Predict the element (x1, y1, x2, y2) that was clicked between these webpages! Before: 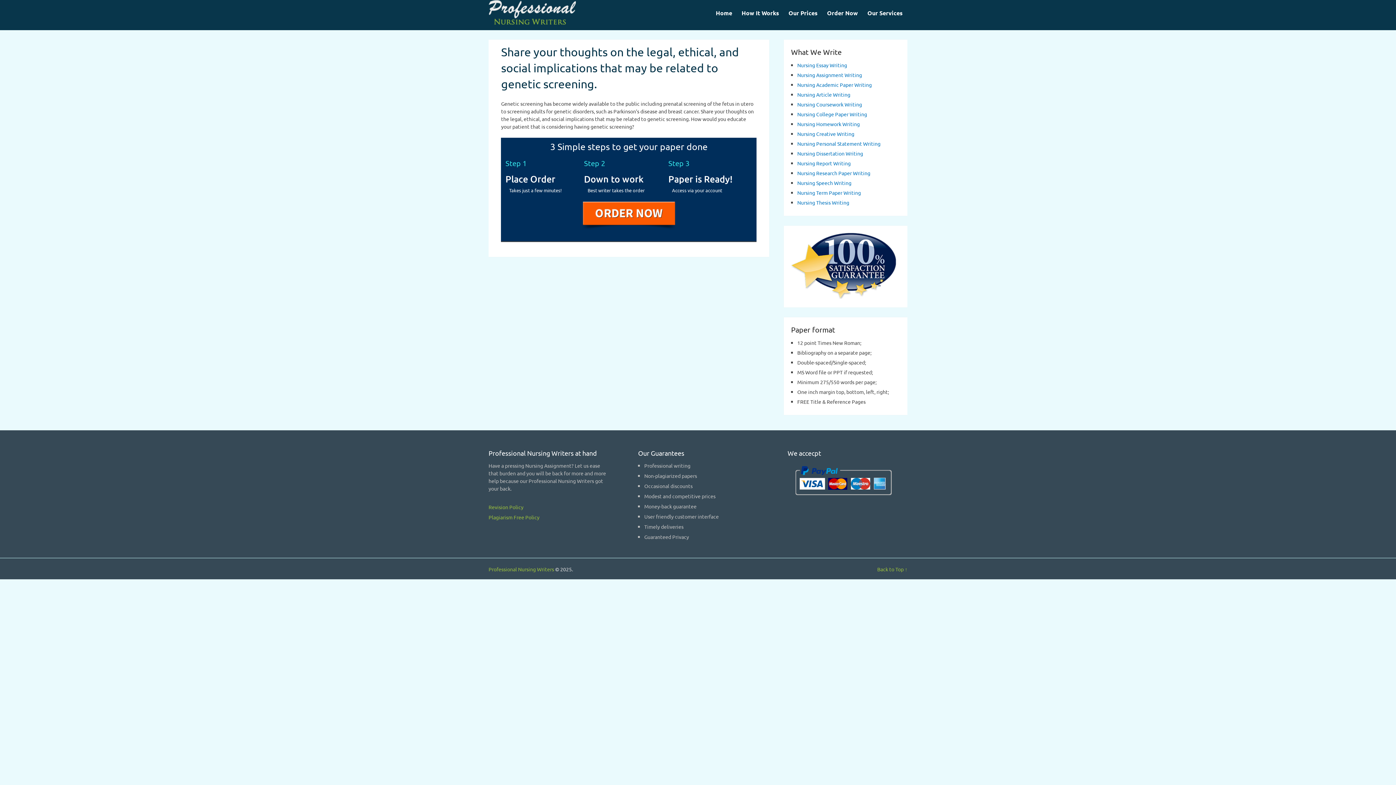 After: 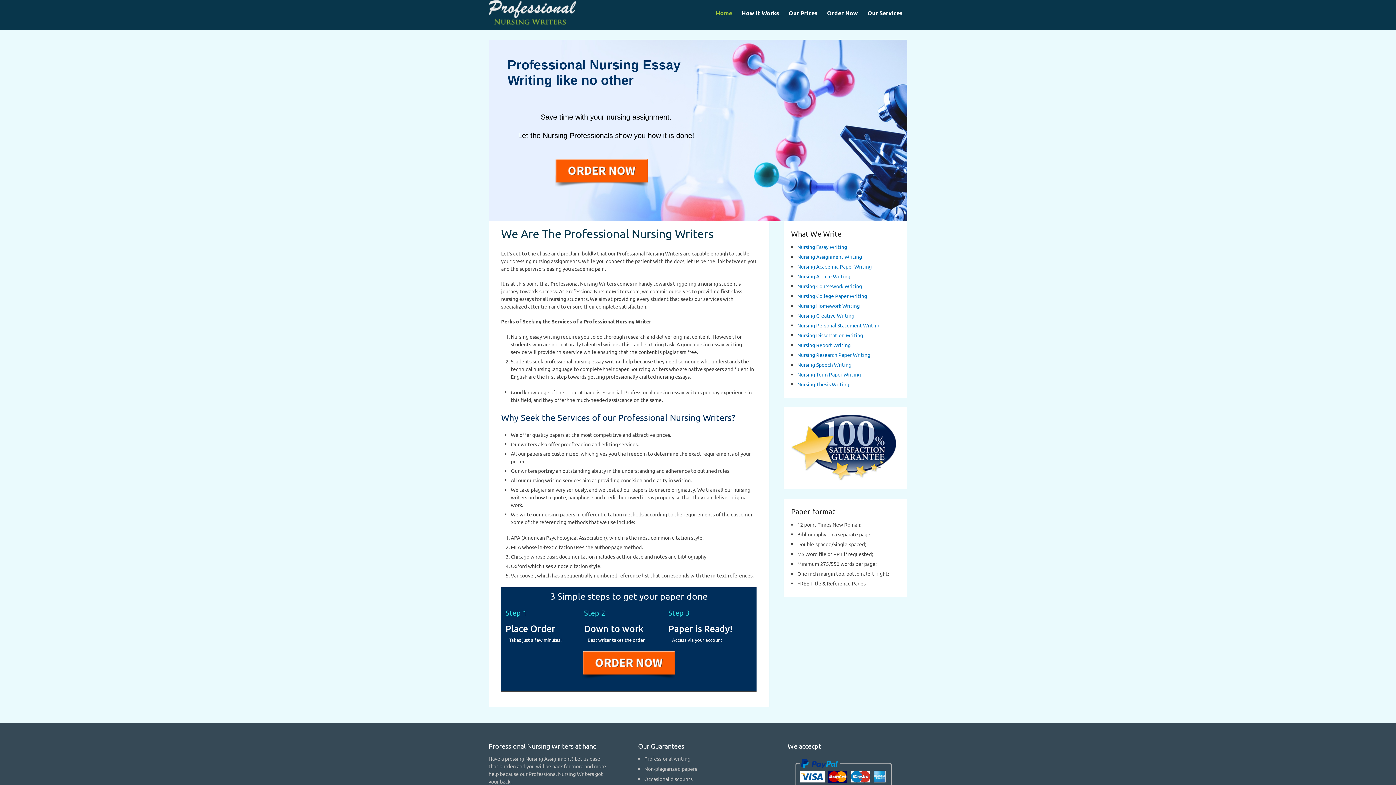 Action: bbox: (488, 566, 554, 572) label: Professional Nursing Writers